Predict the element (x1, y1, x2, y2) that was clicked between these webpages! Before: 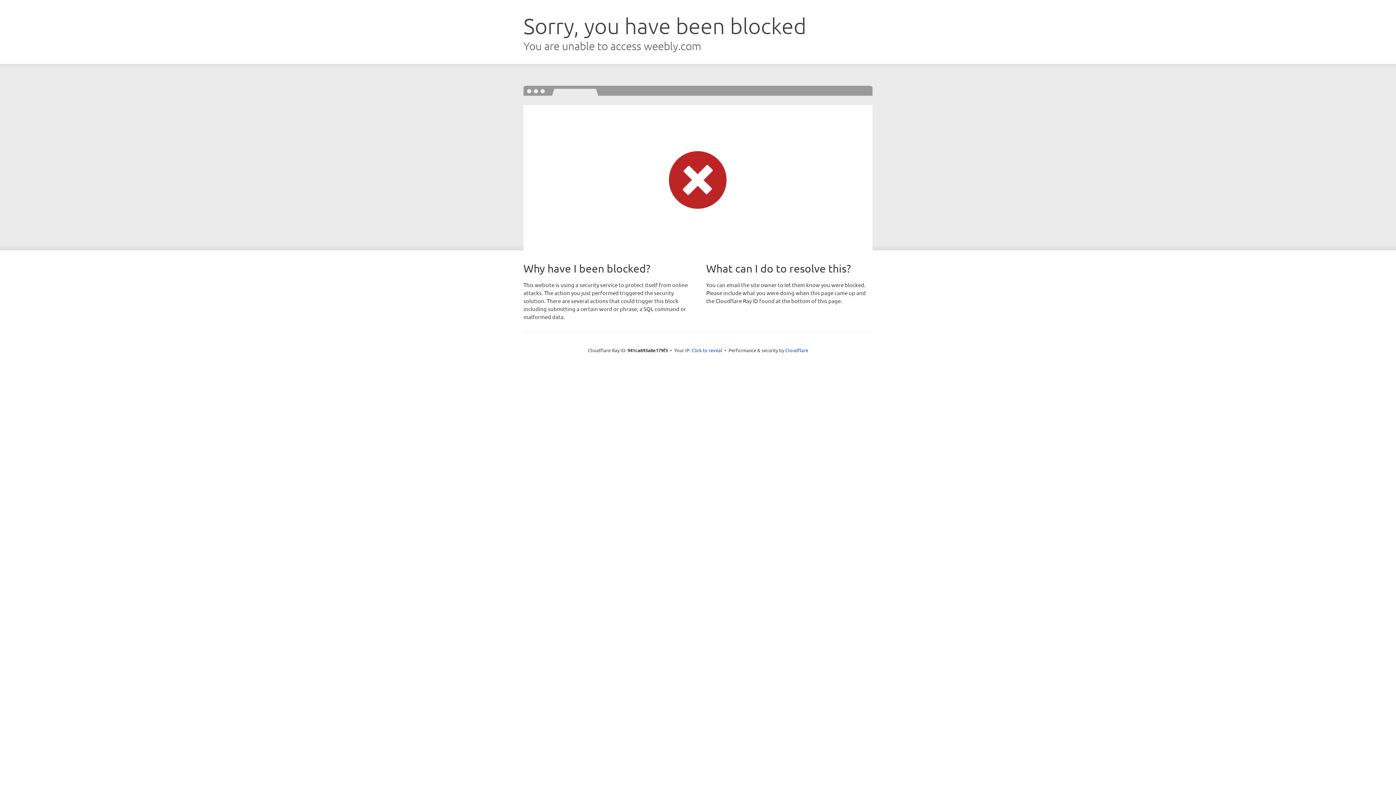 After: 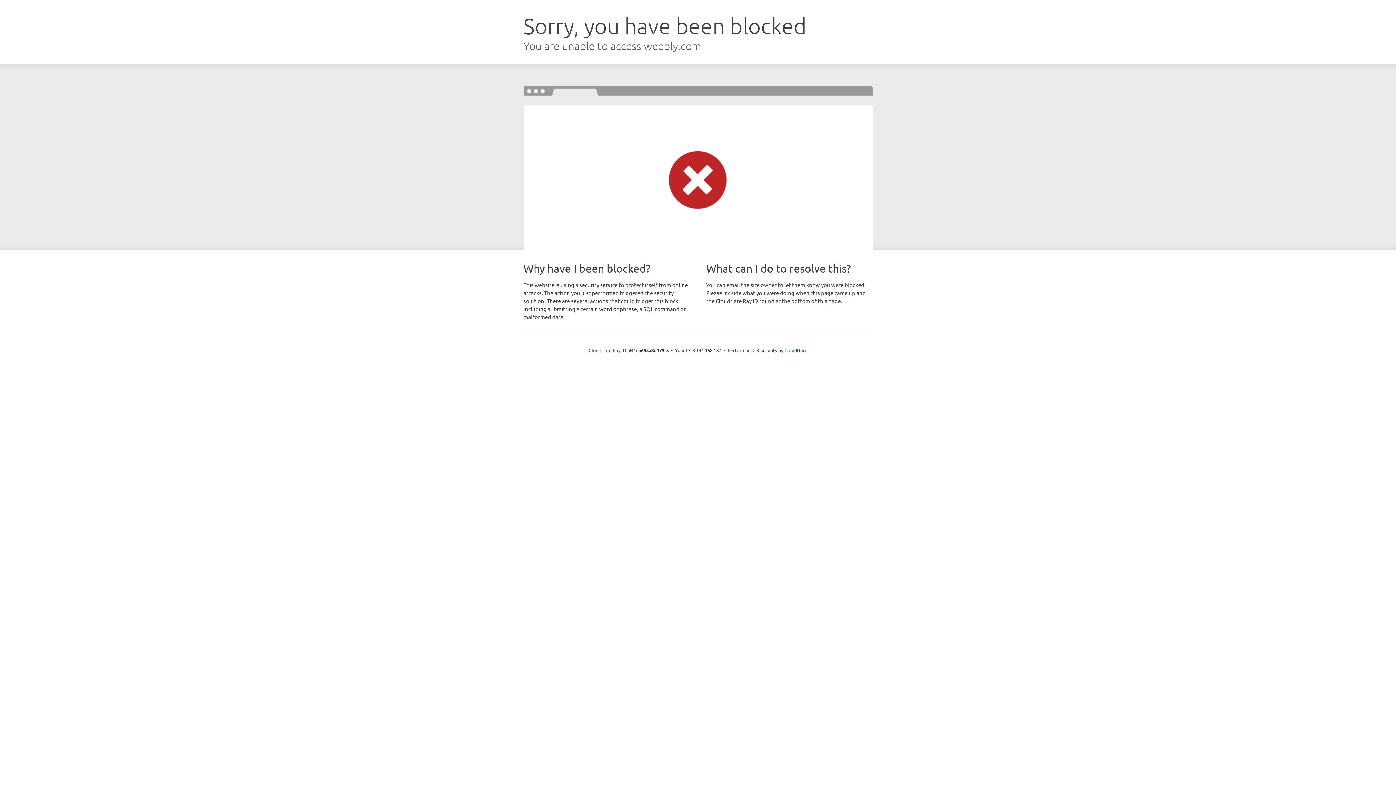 Action: label: Click to reveal bbox: (691, 346, 722, 353)